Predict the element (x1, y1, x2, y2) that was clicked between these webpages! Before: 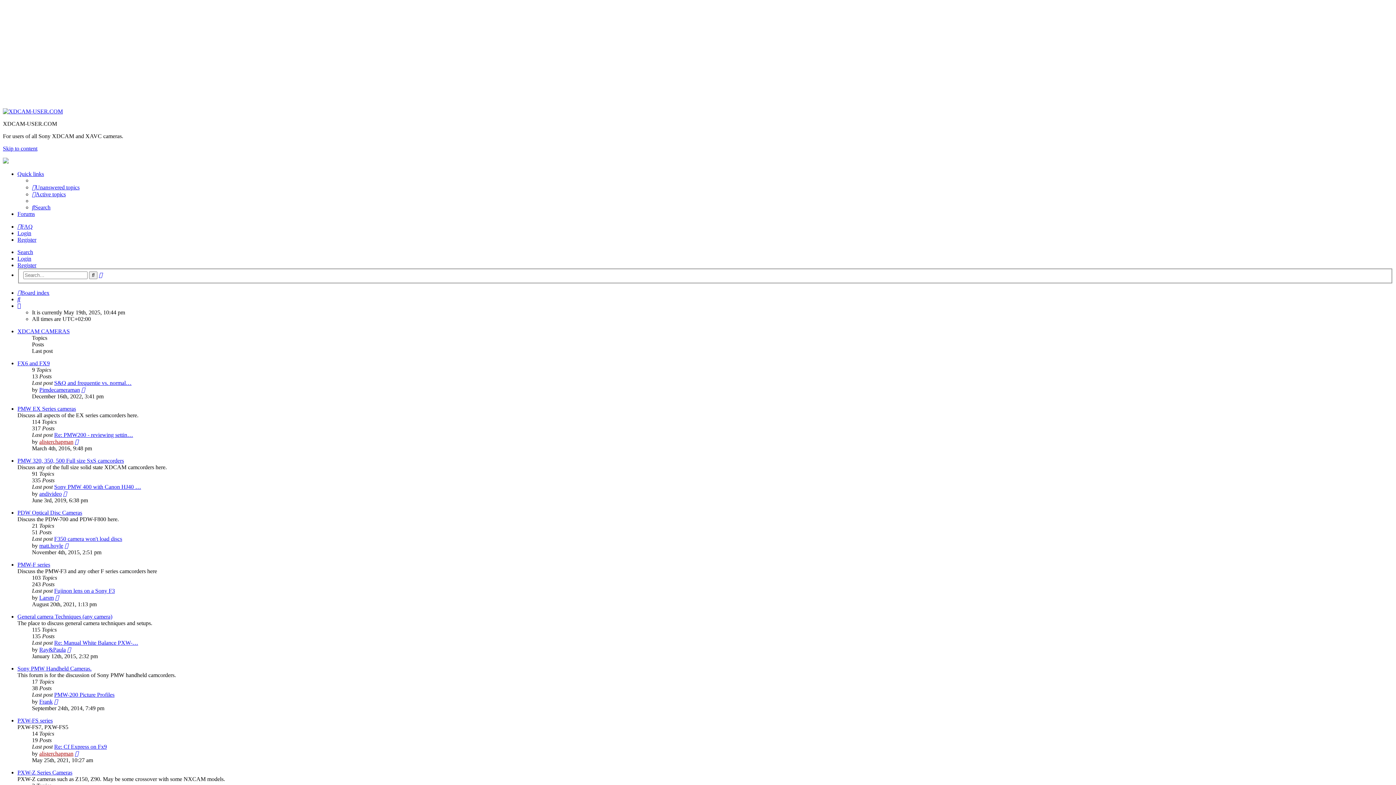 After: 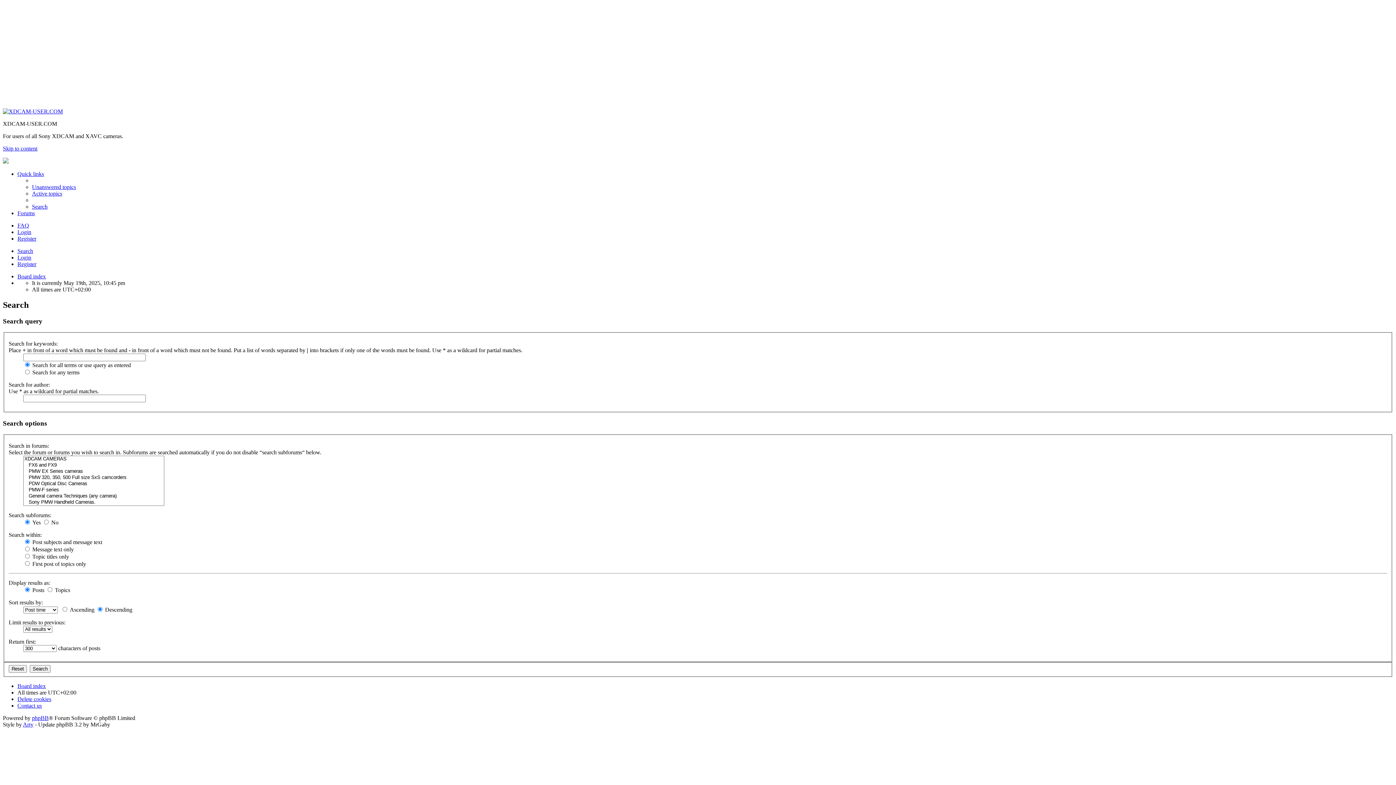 Action: bbox: (17, 249, 33, 255) label: Search